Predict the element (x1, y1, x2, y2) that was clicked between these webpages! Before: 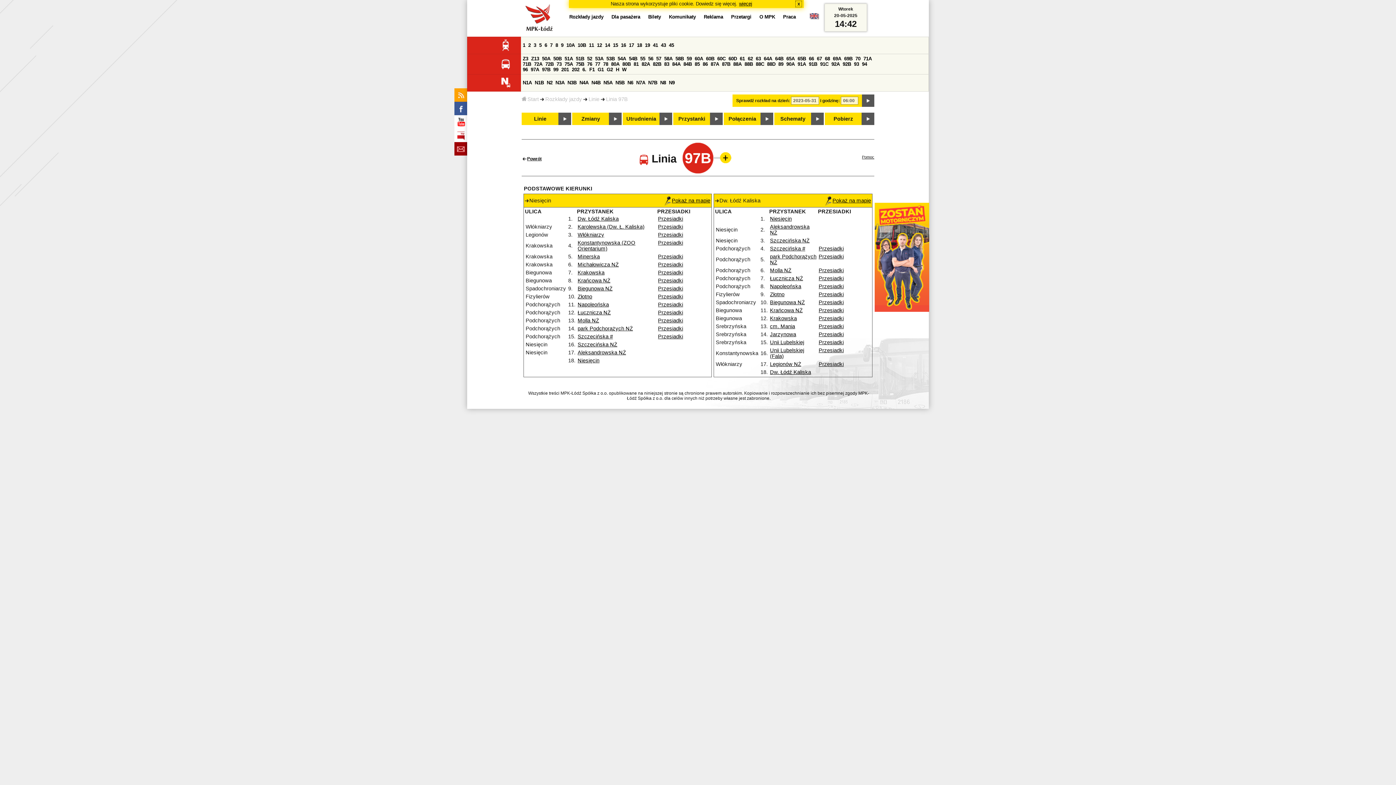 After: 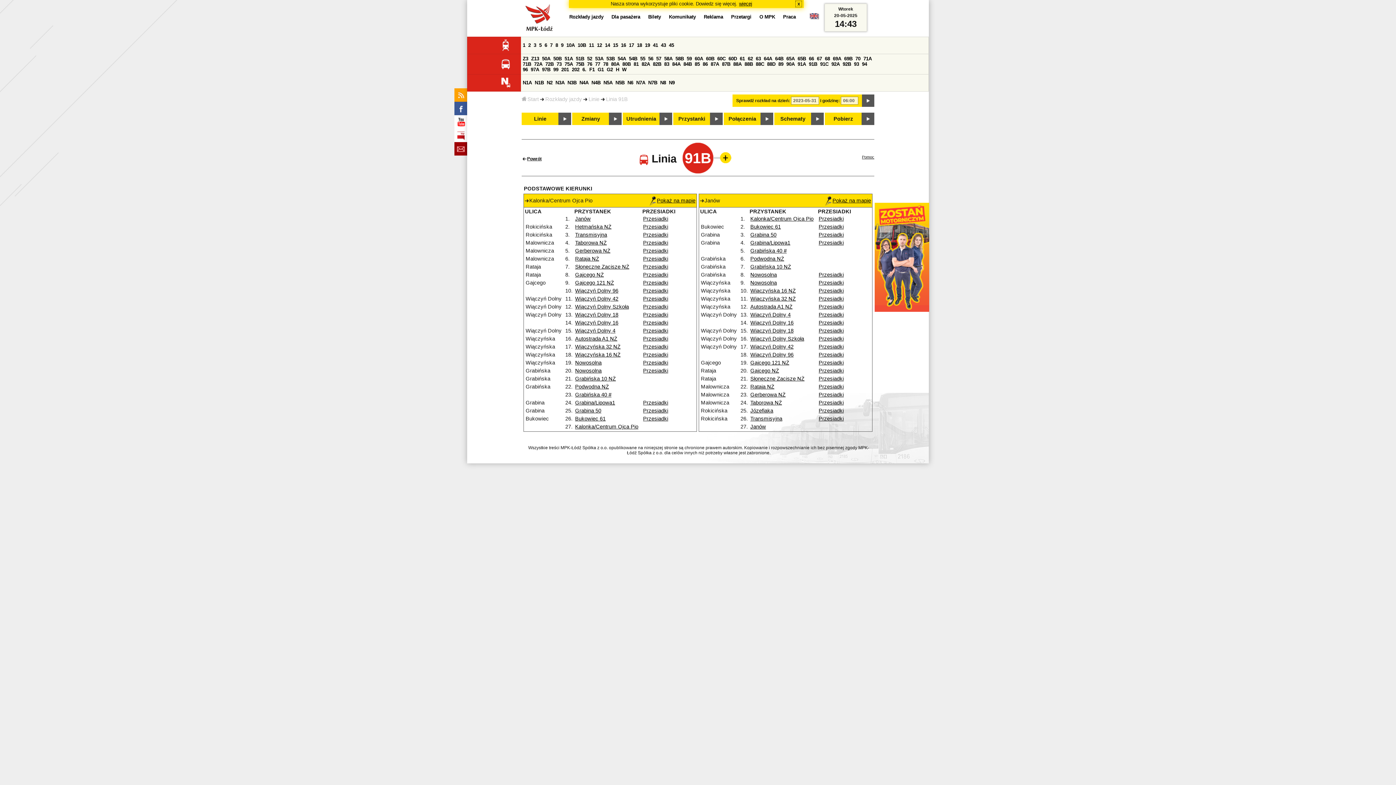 Action: bbox: (809, 61, 817, 66) label: 91B